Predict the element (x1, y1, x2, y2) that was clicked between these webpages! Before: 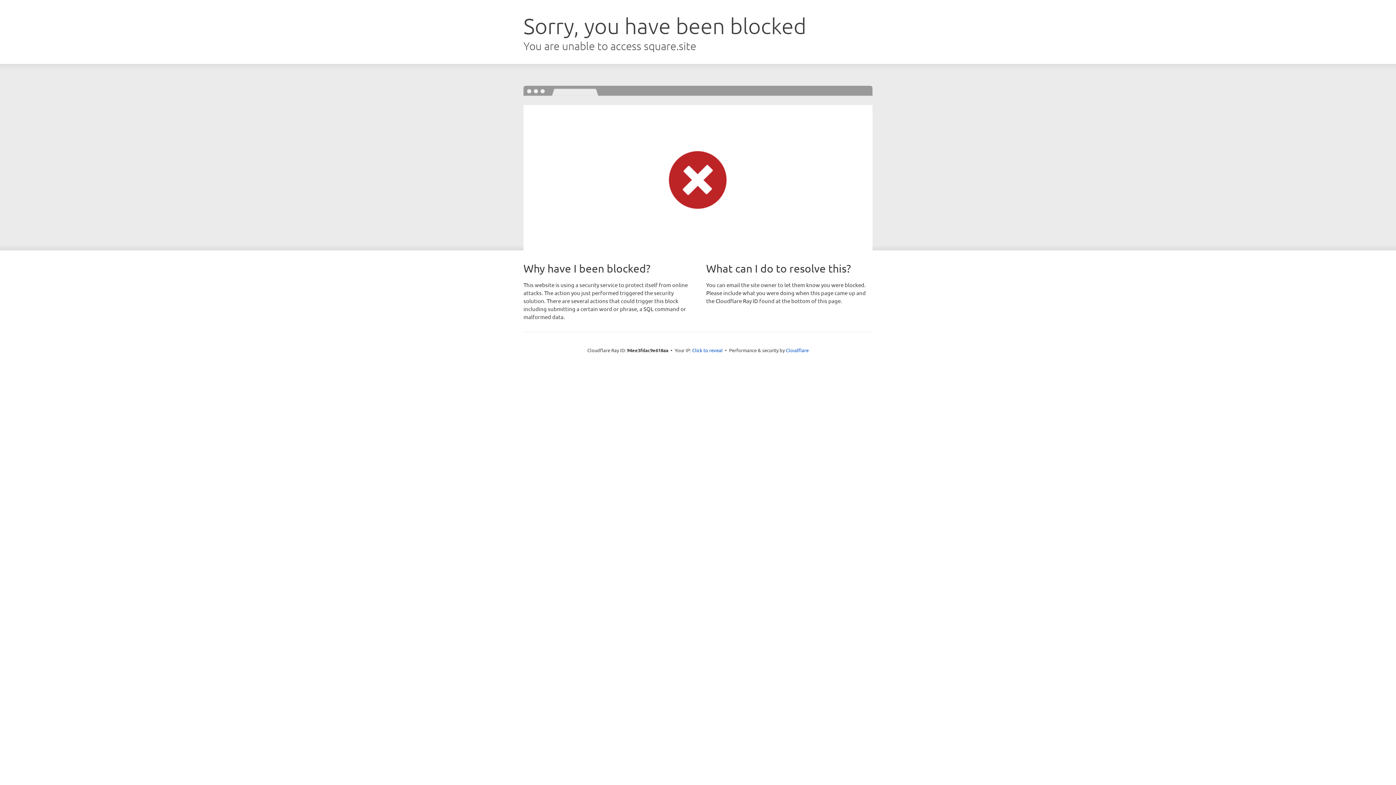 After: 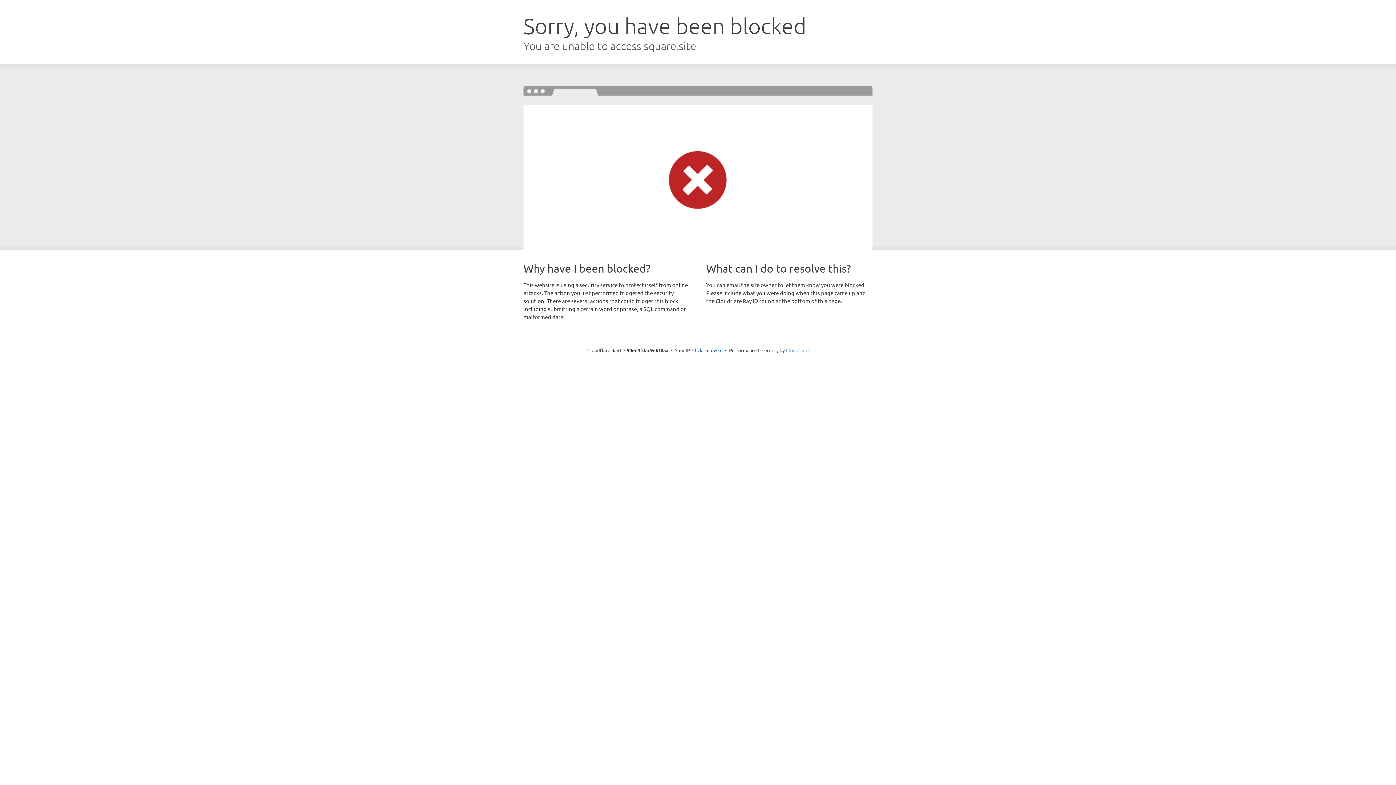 Action: label: Cloudflare bbox: (786, 347, 808, 353)